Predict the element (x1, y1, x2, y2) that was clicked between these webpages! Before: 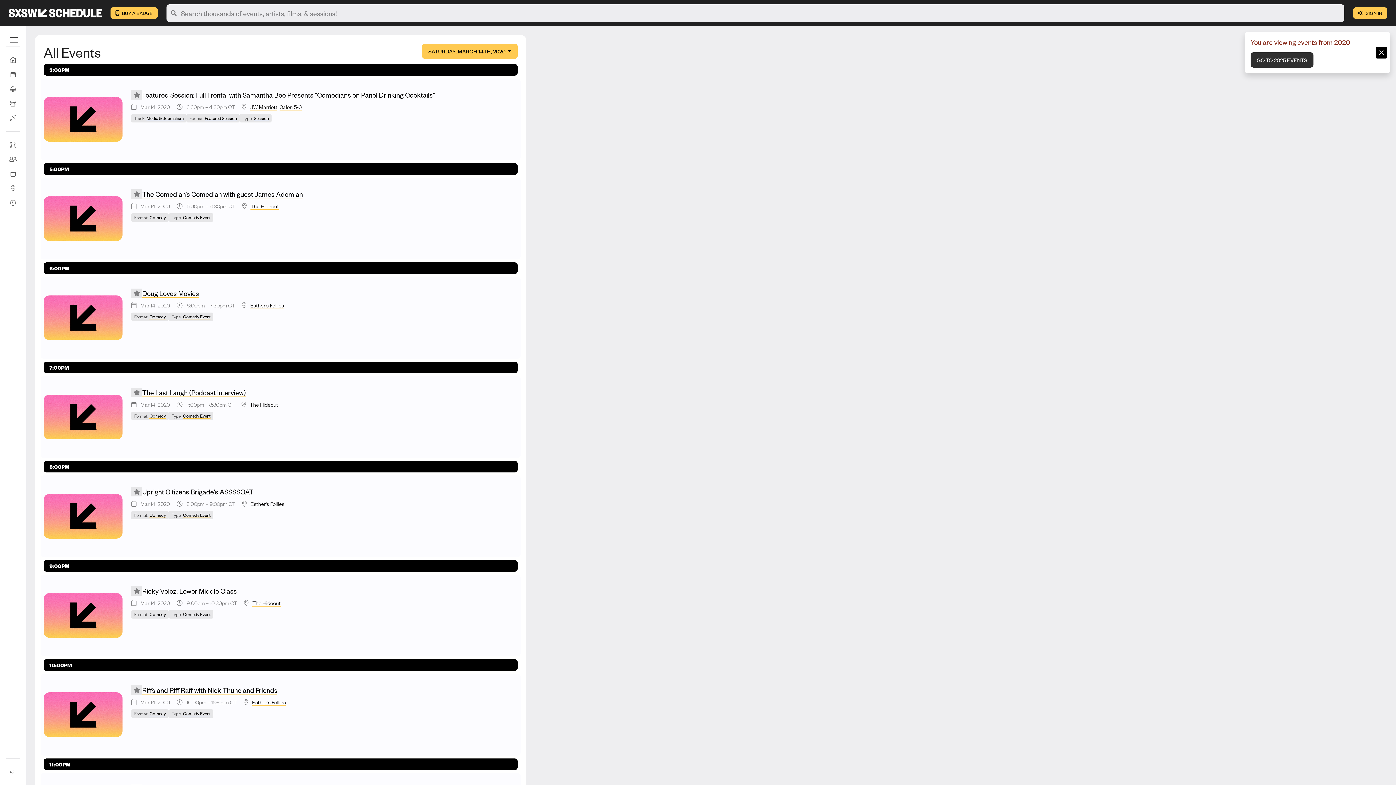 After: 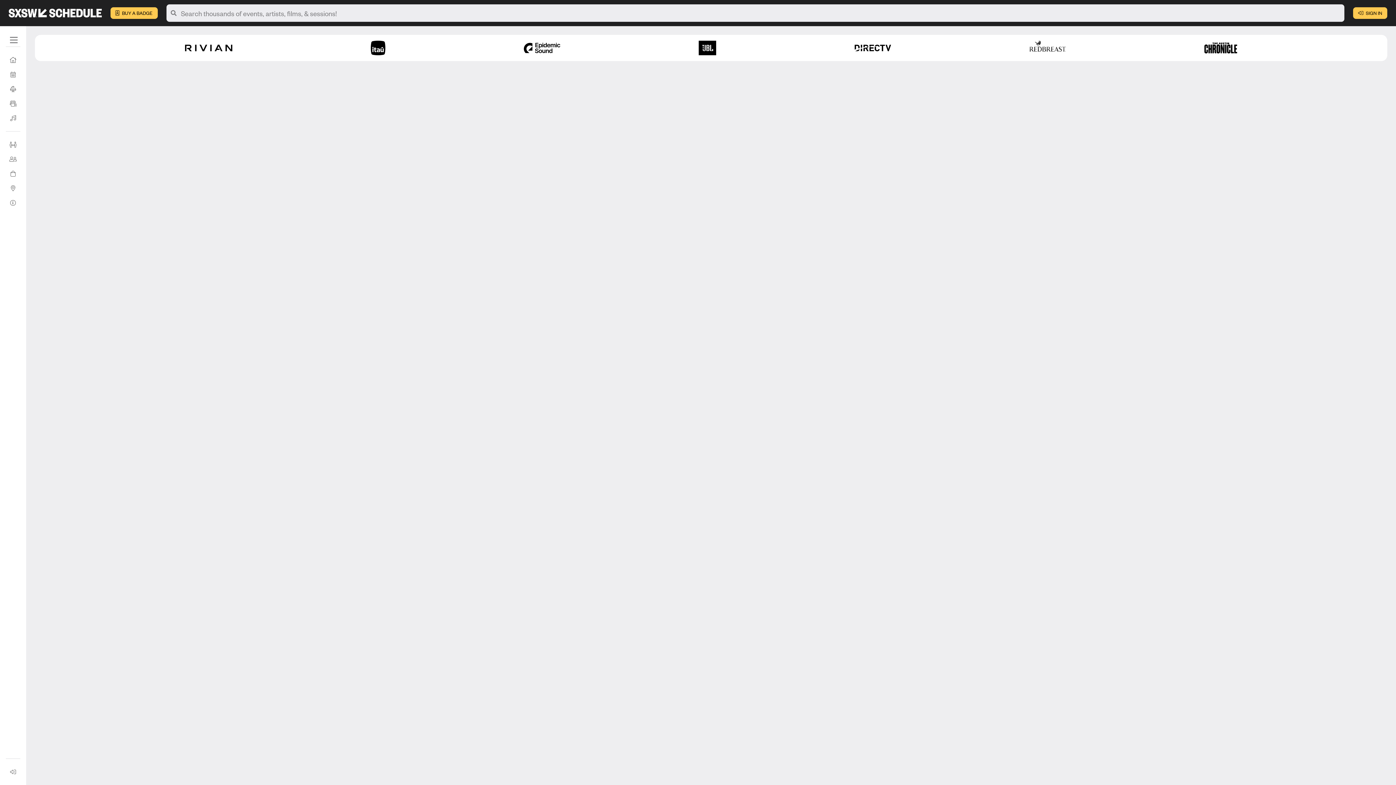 Action: label: Comedy bbox: (149, 711, 165, 716)